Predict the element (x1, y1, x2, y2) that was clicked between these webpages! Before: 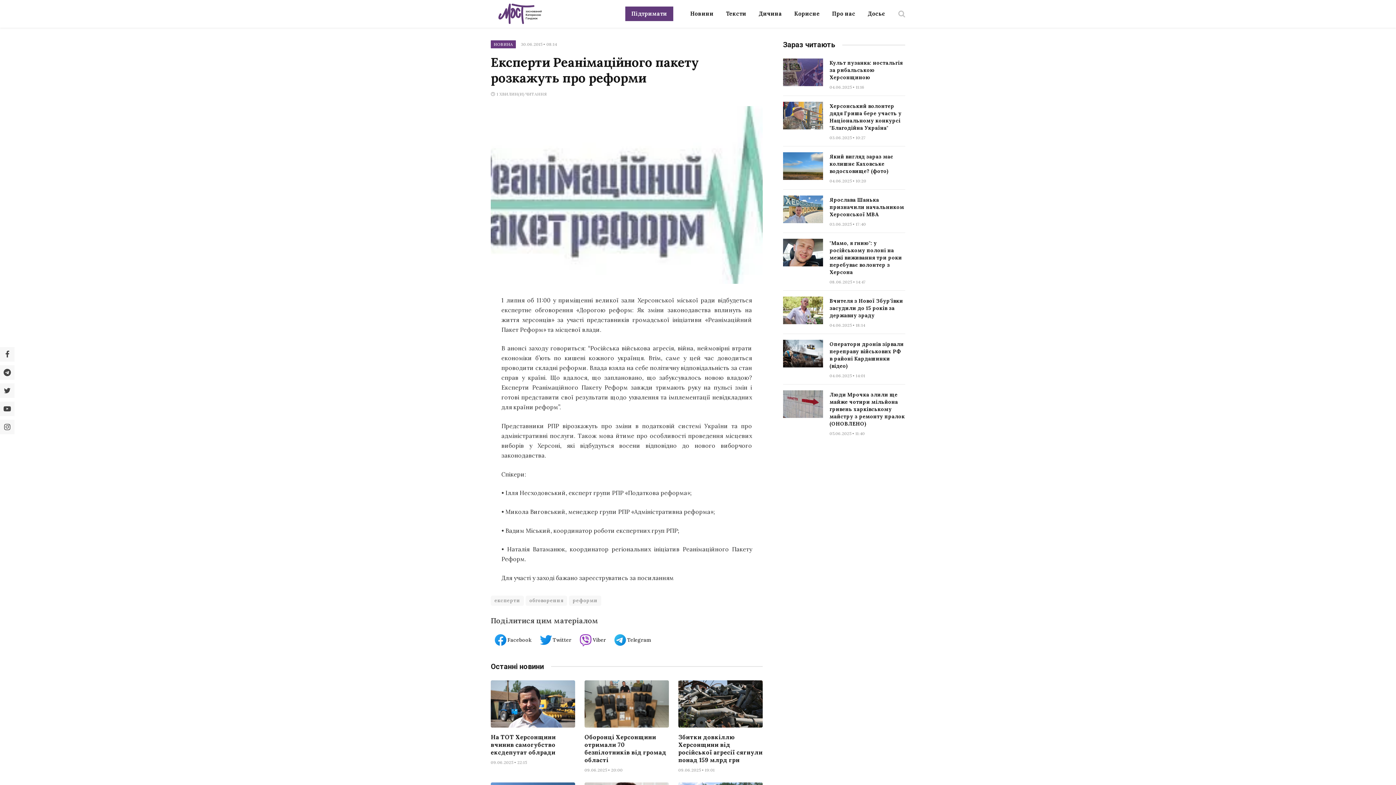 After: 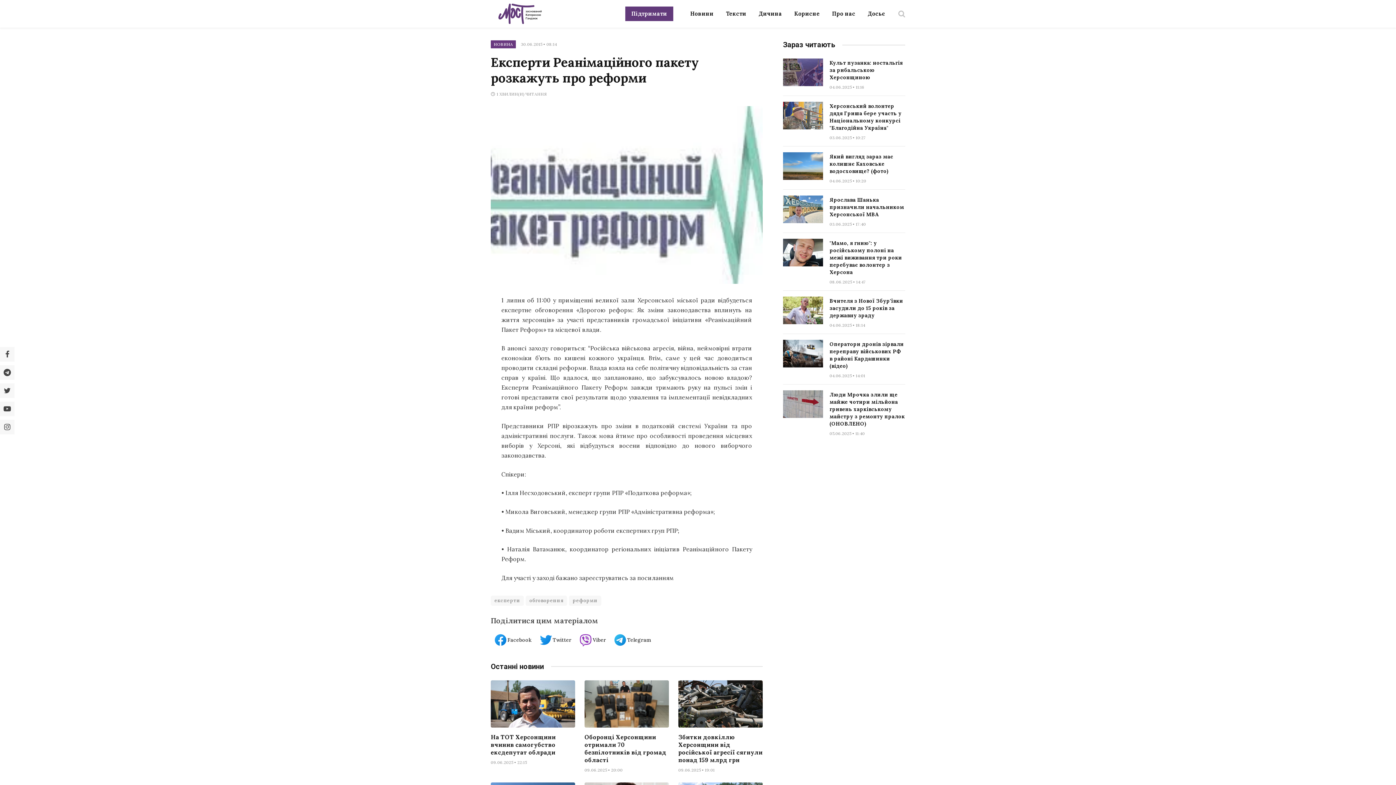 Action: bbox: (-1, 401, 14, 416)